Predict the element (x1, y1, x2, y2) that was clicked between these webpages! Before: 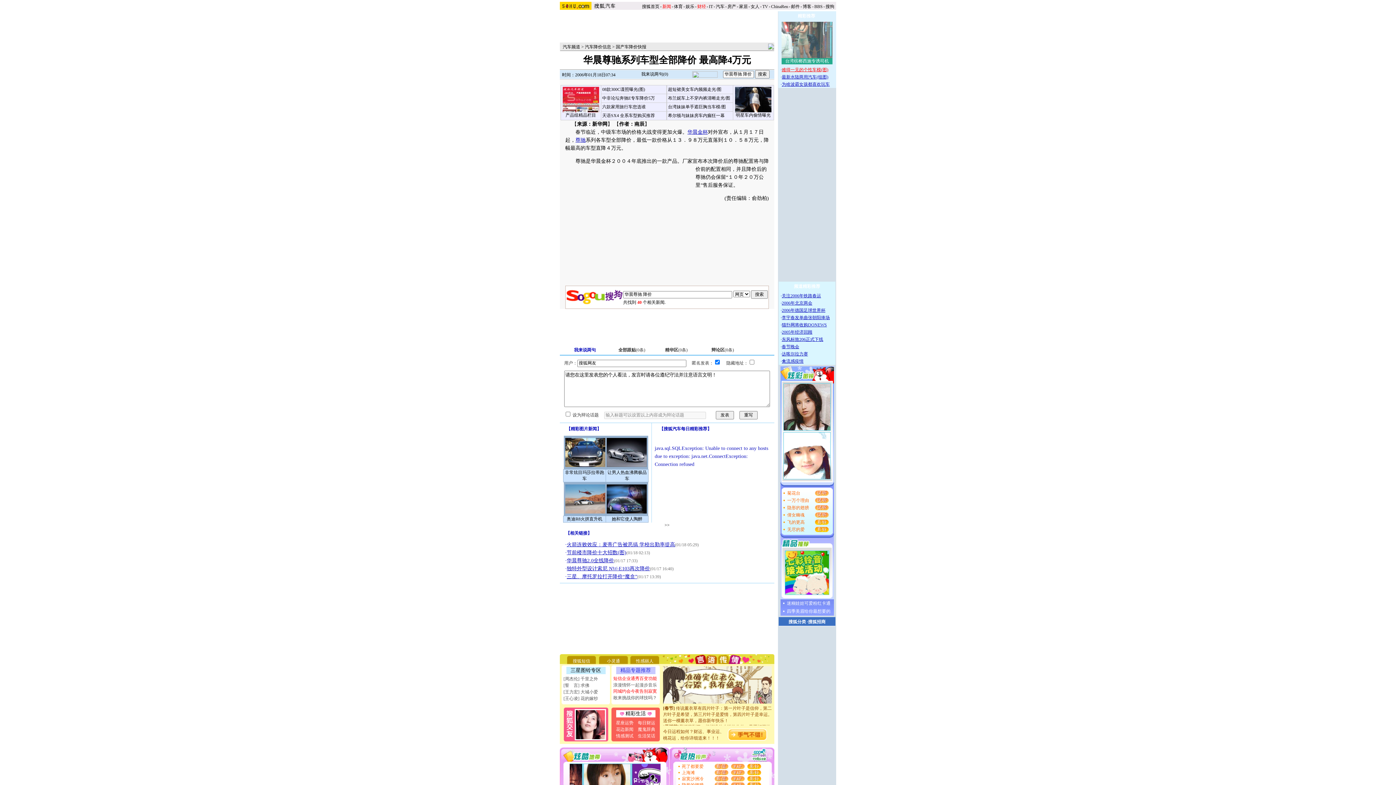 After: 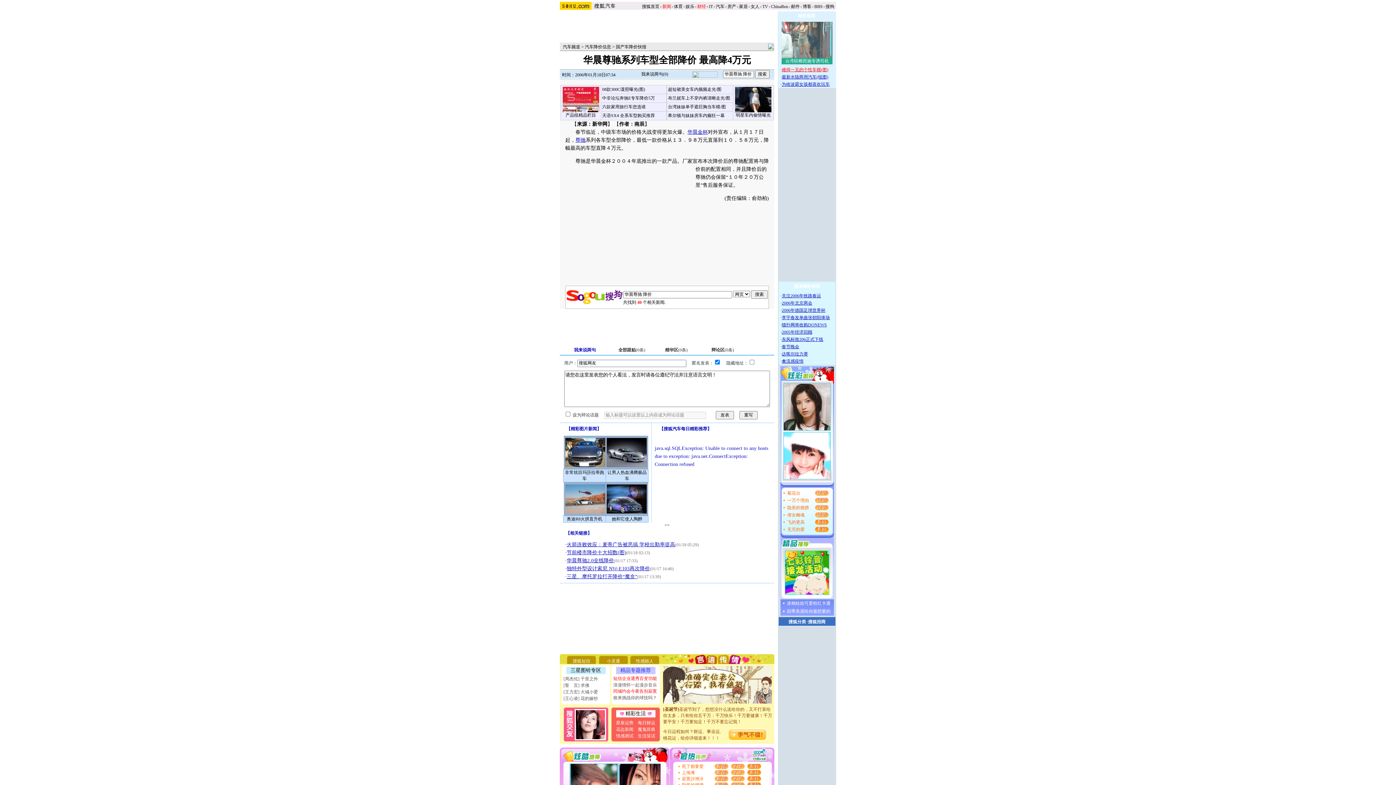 Action: bbox: (616, 720, 633, 725) label: 星座运势